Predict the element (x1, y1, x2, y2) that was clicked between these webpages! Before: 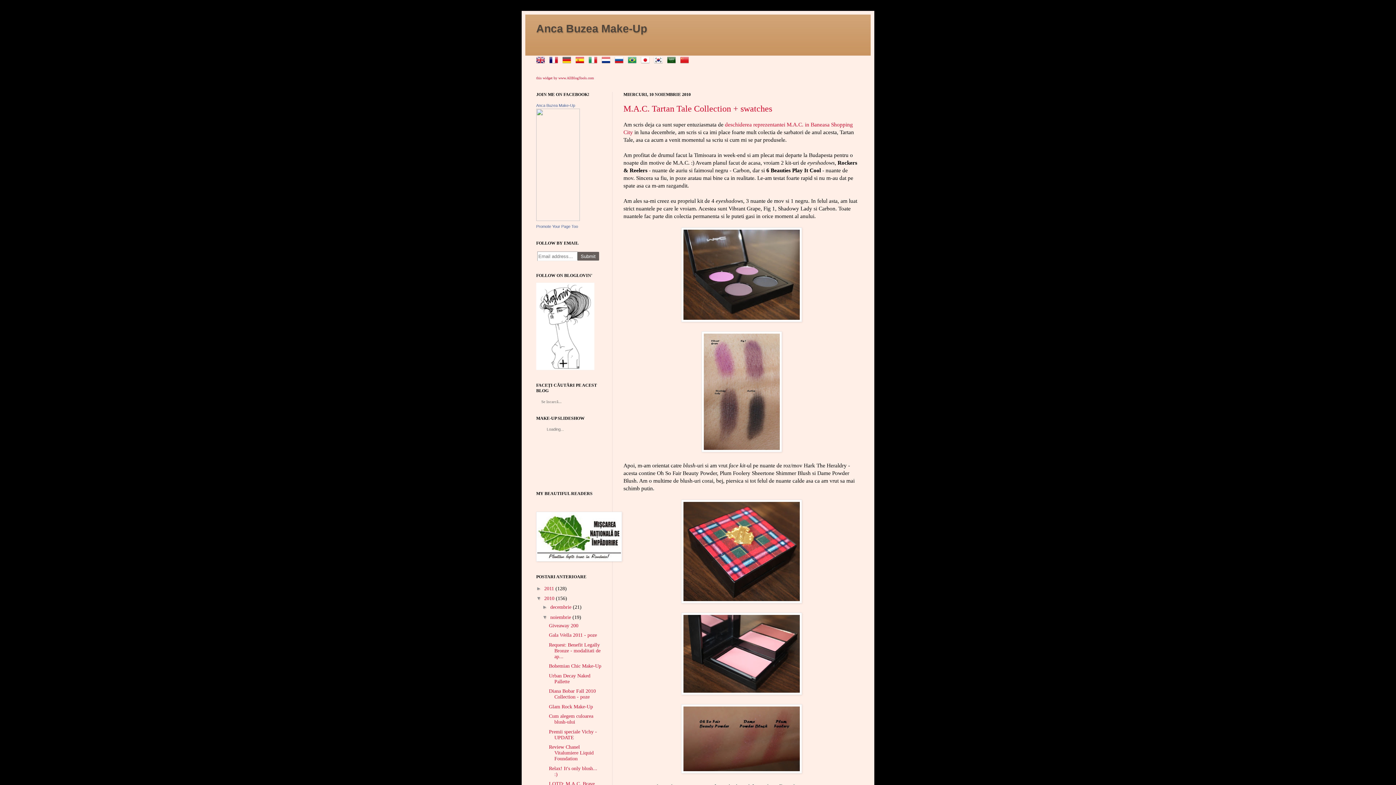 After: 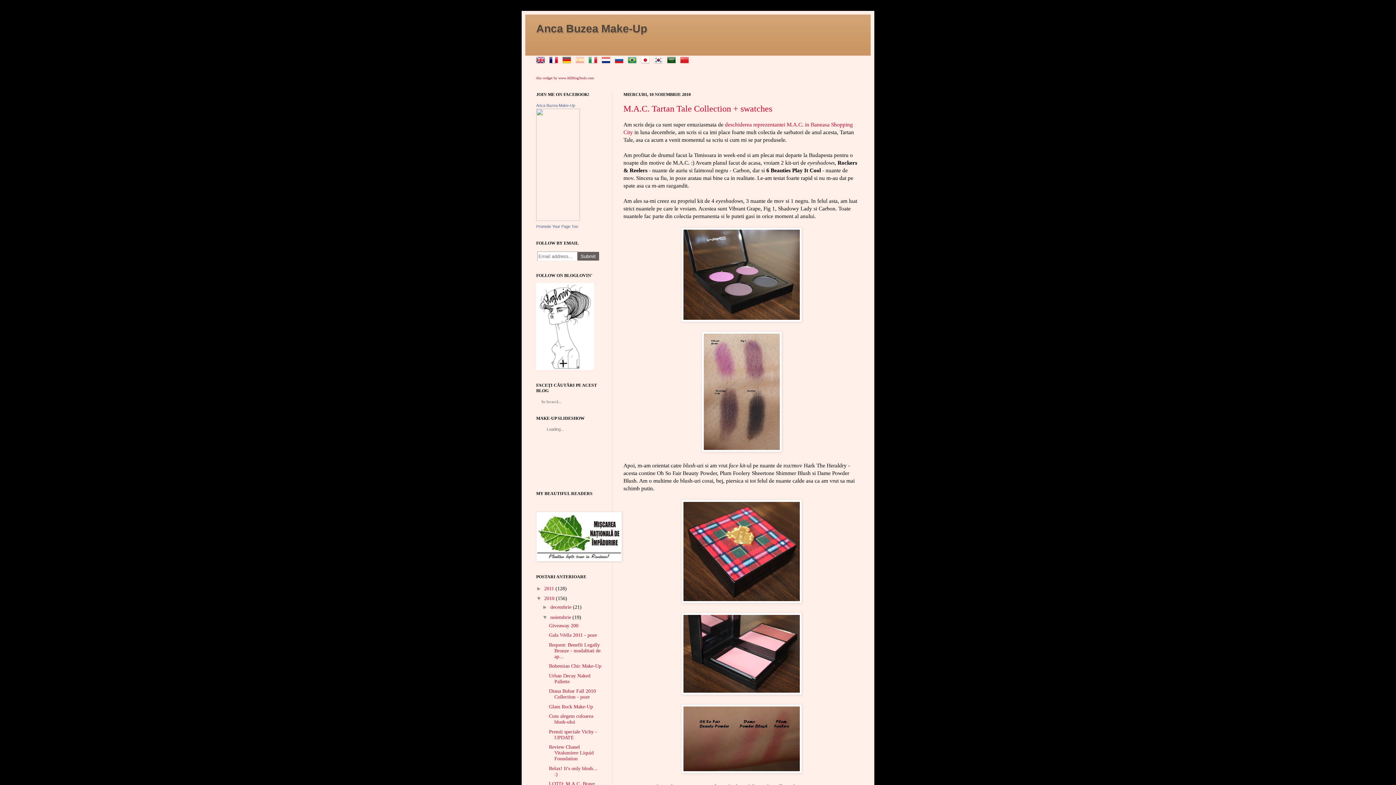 Action: bbox: (575, 58, 587, 63)